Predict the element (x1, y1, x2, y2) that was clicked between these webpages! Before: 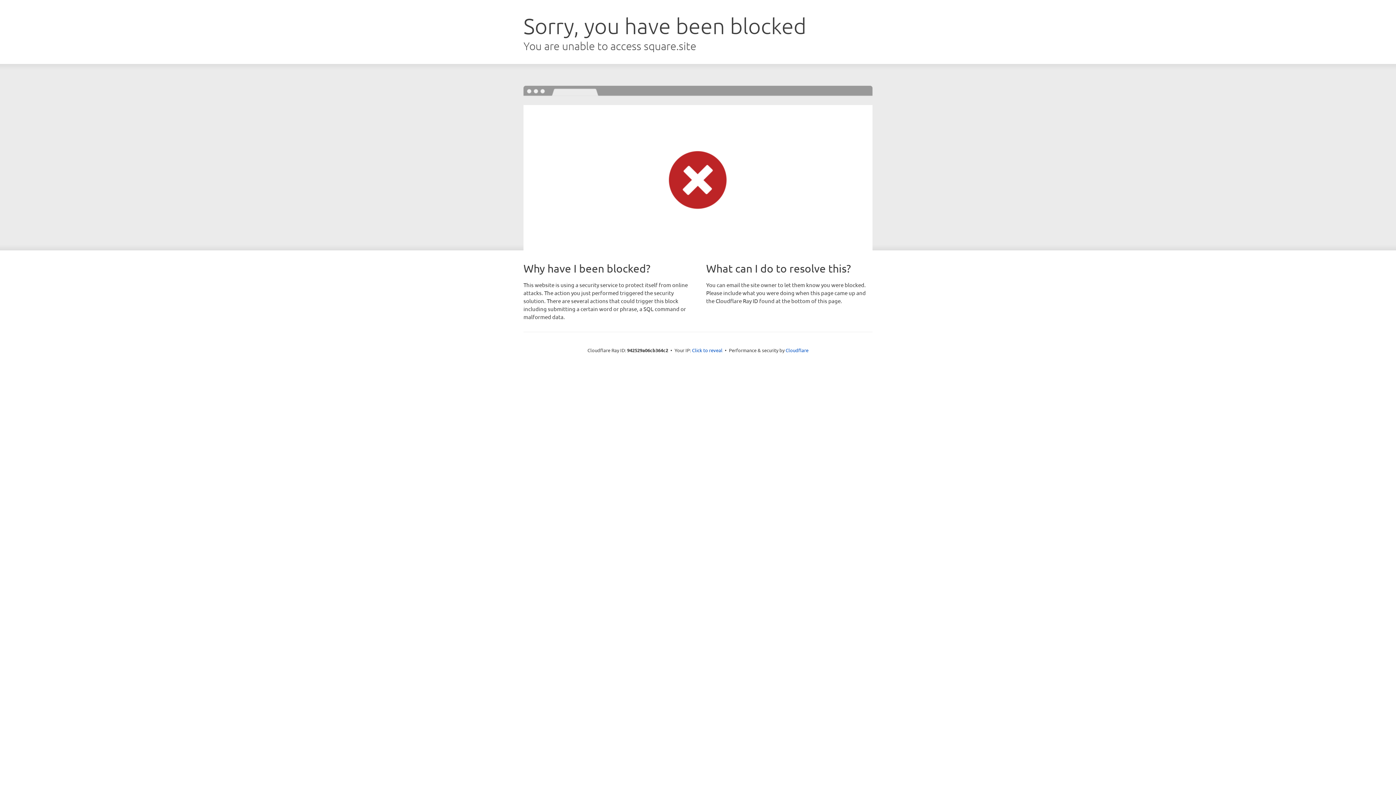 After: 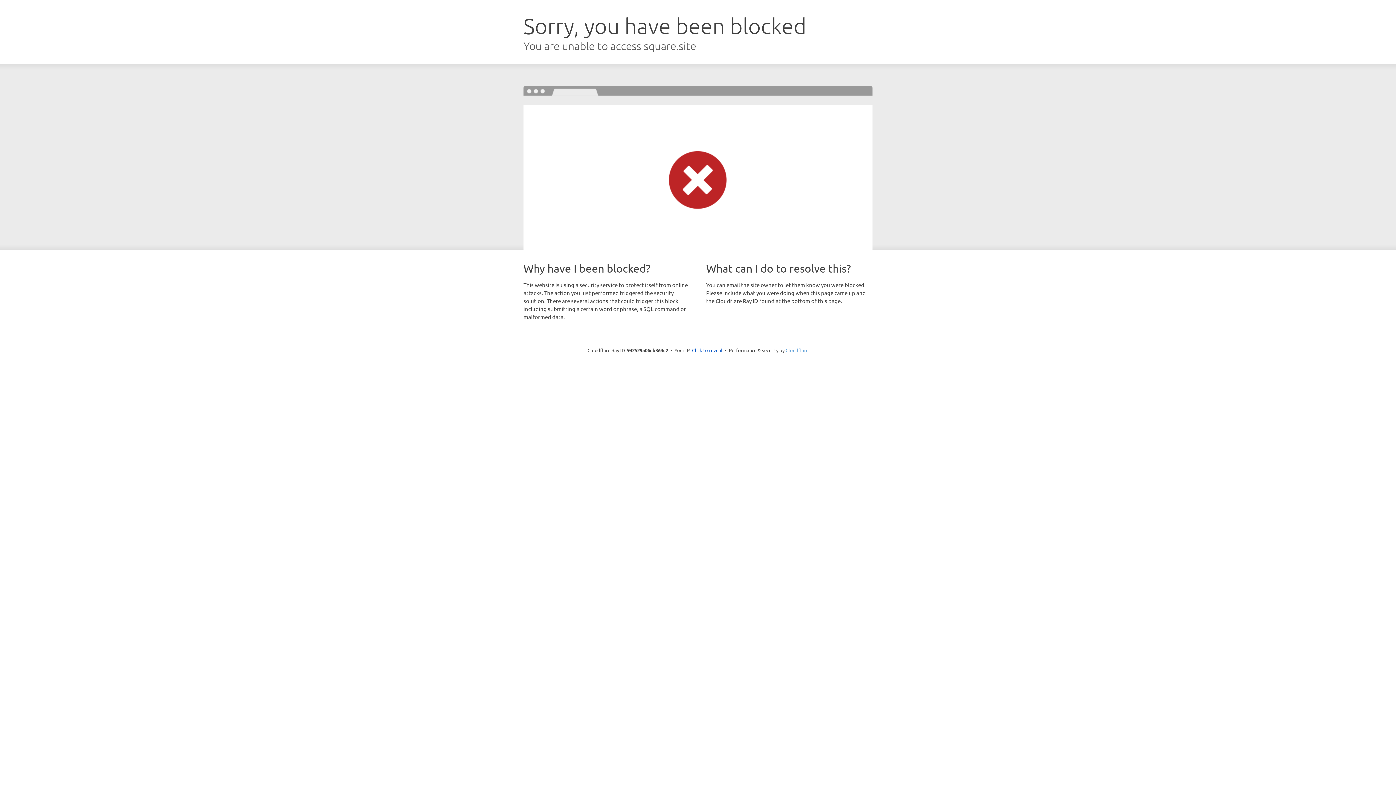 Action: label: Cloudflare bbox: (785, 347, 808, 353)